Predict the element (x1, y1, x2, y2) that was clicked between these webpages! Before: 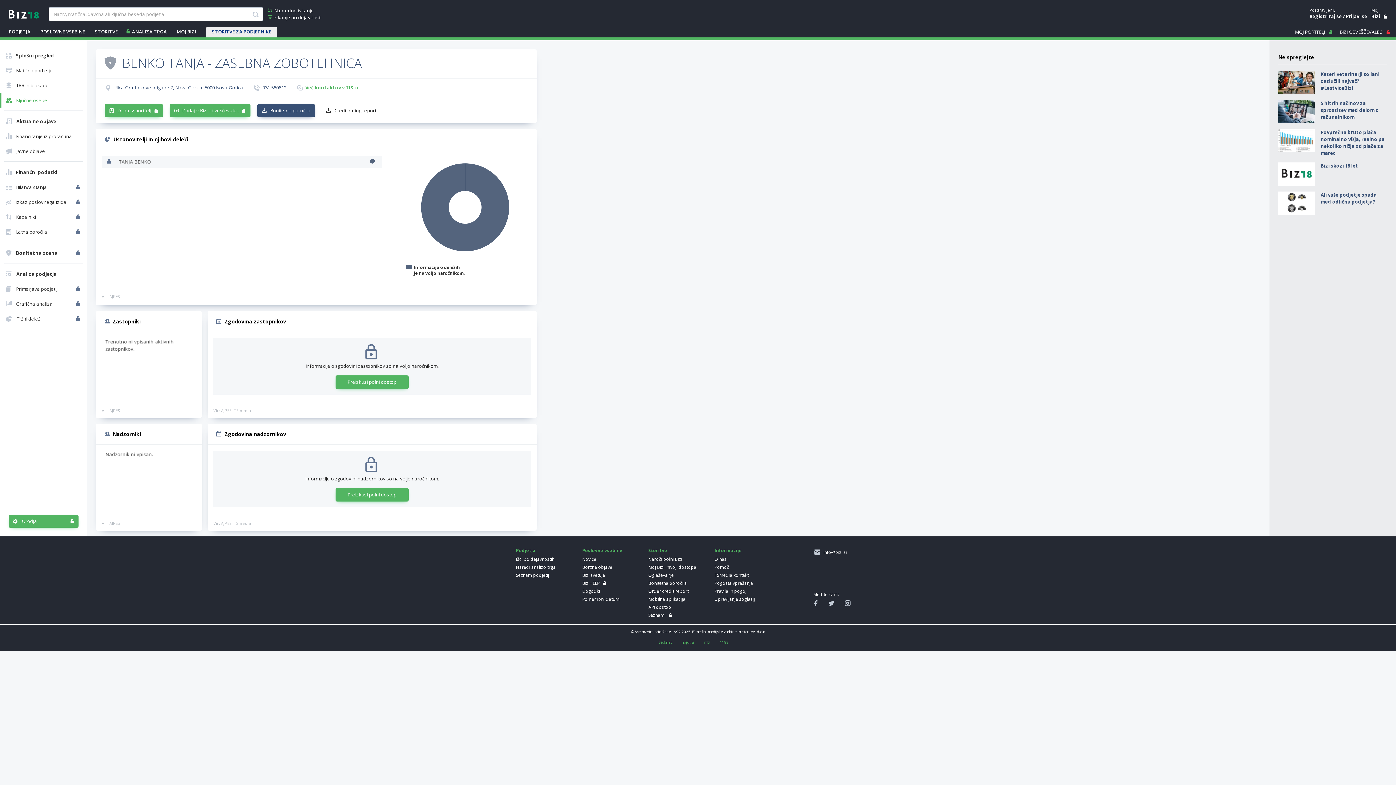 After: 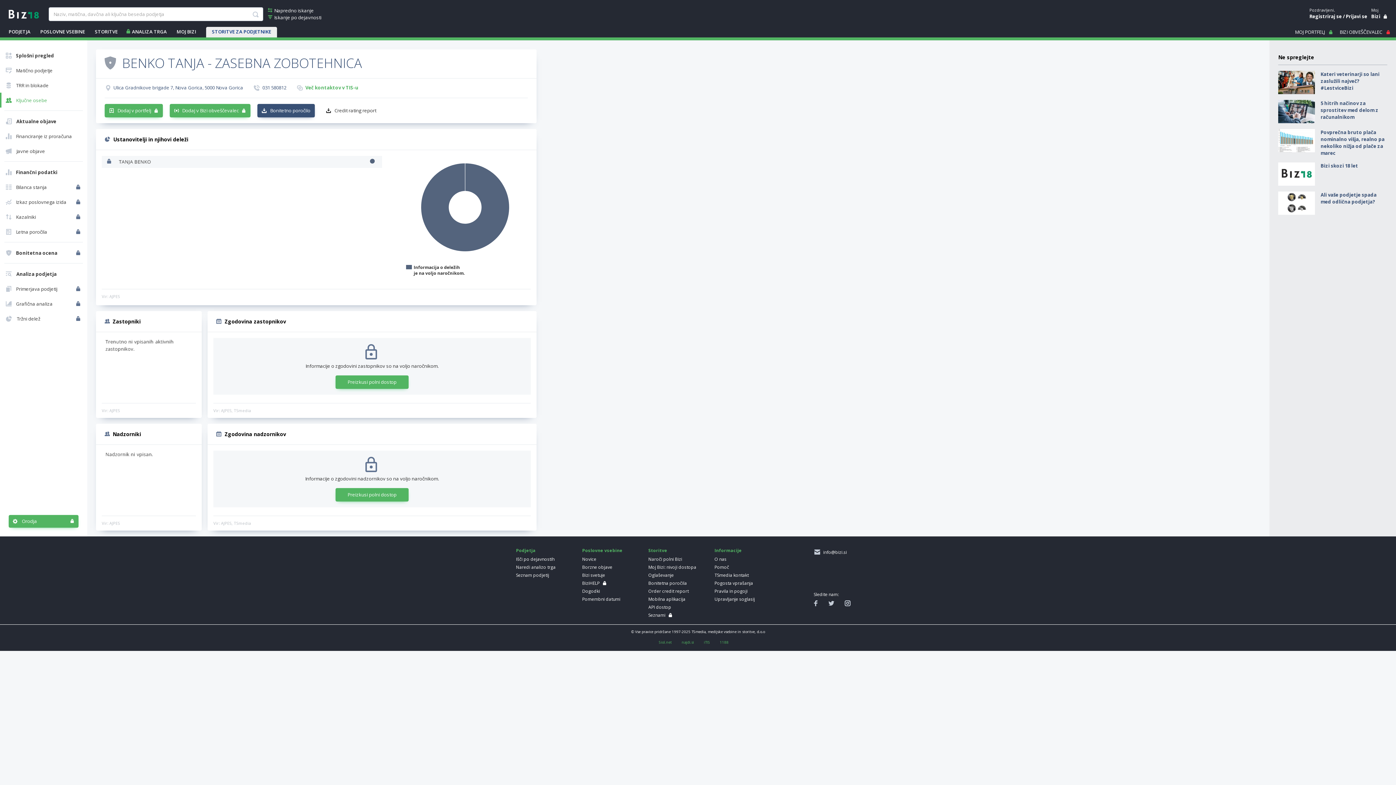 Action: bbox: (829, 600, 835, 606)